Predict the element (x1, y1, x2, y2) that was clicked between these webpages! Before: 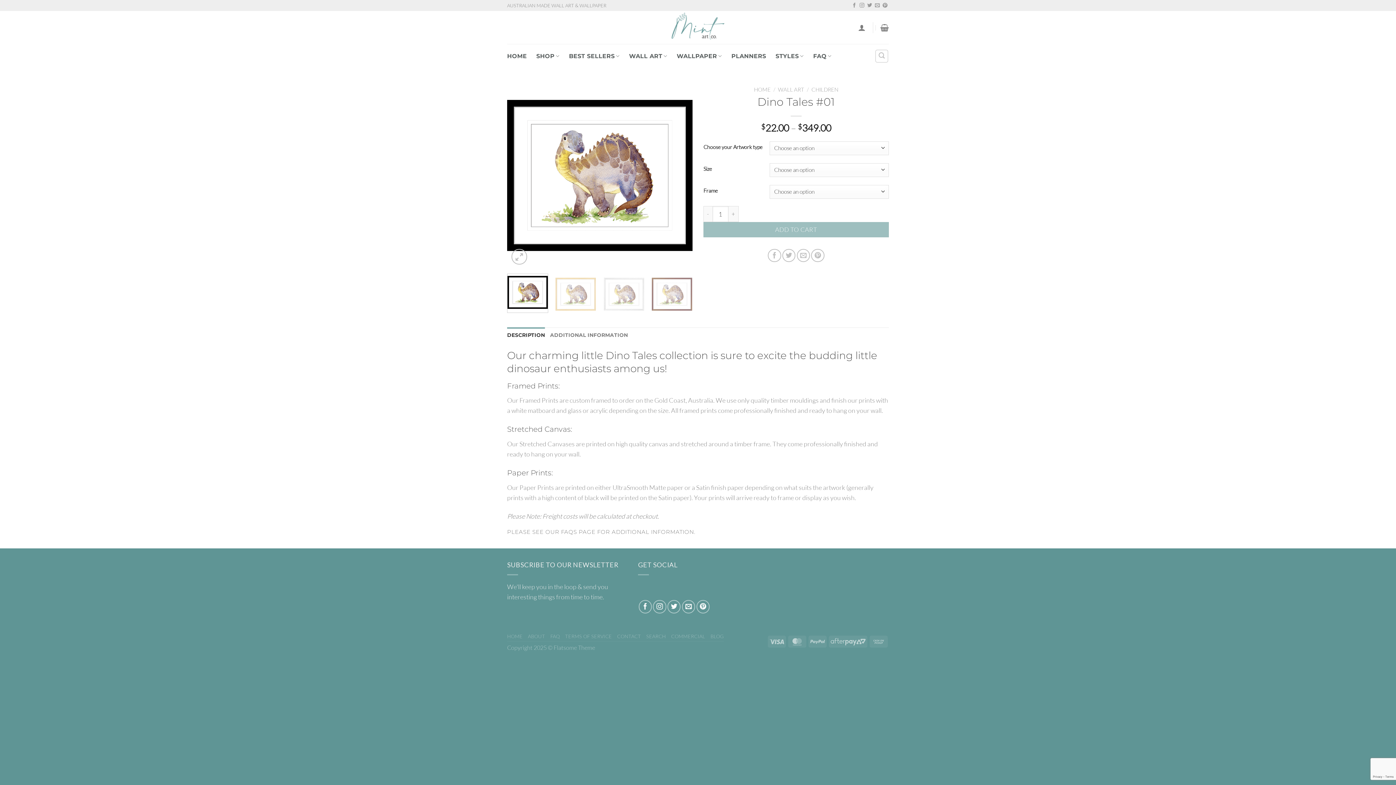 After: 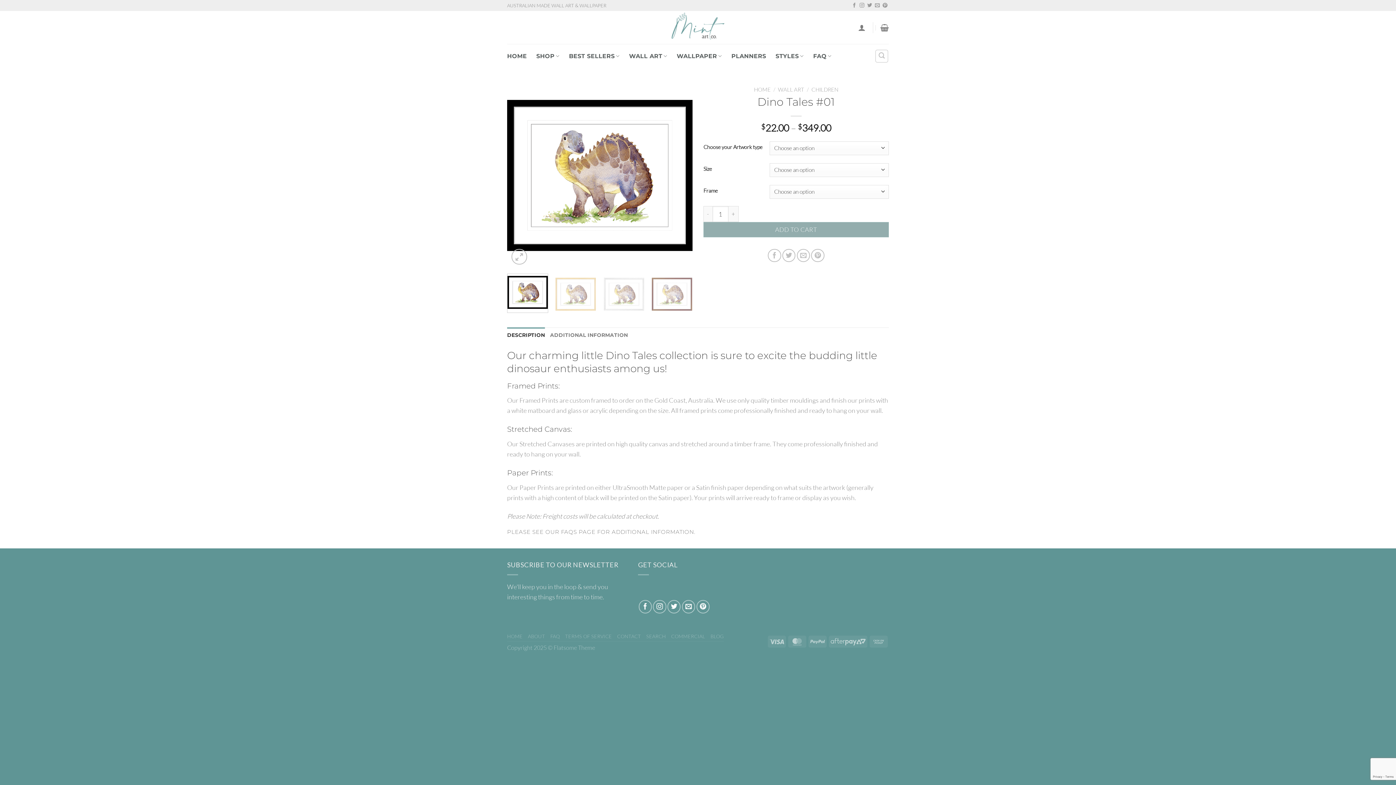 Action: bbox: (703, 222, 889, 237) label: ADD TO CART